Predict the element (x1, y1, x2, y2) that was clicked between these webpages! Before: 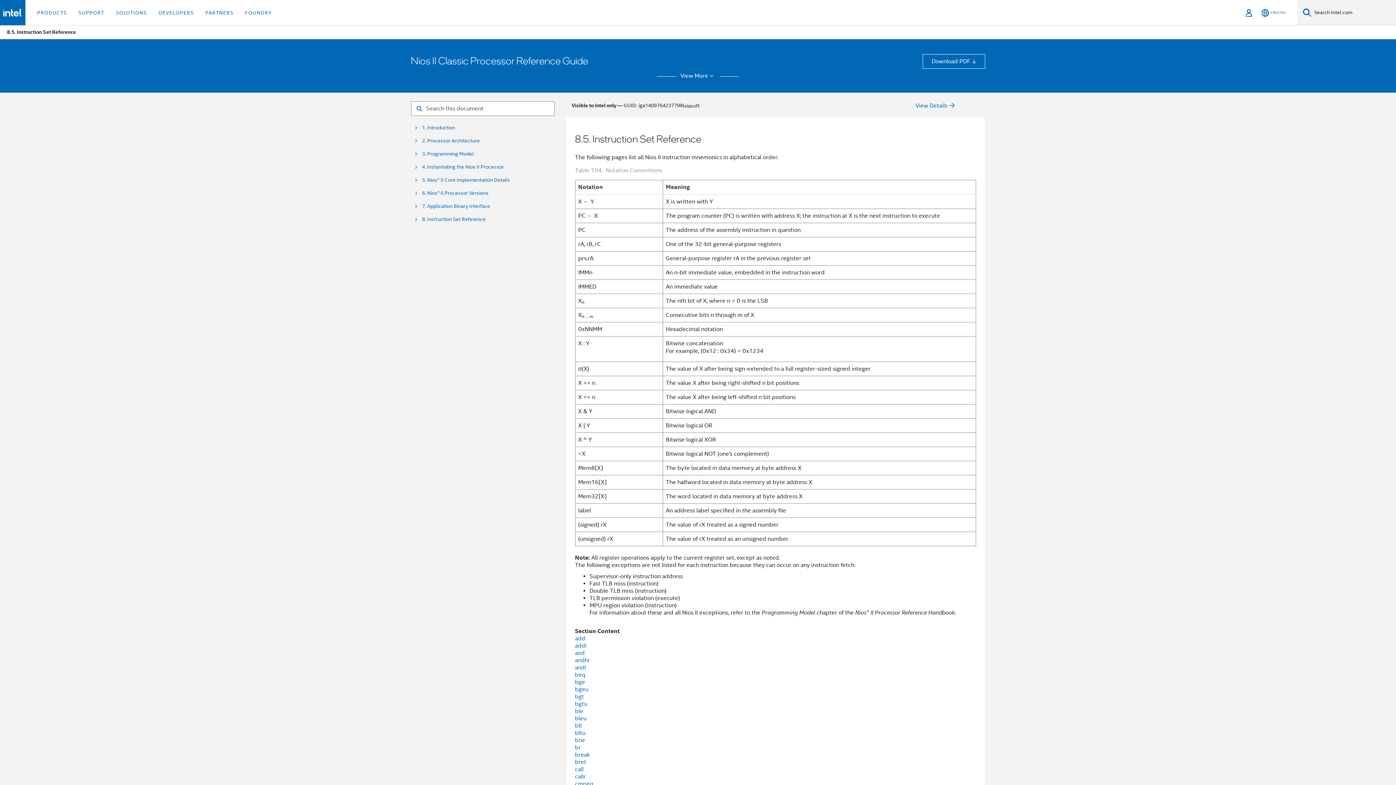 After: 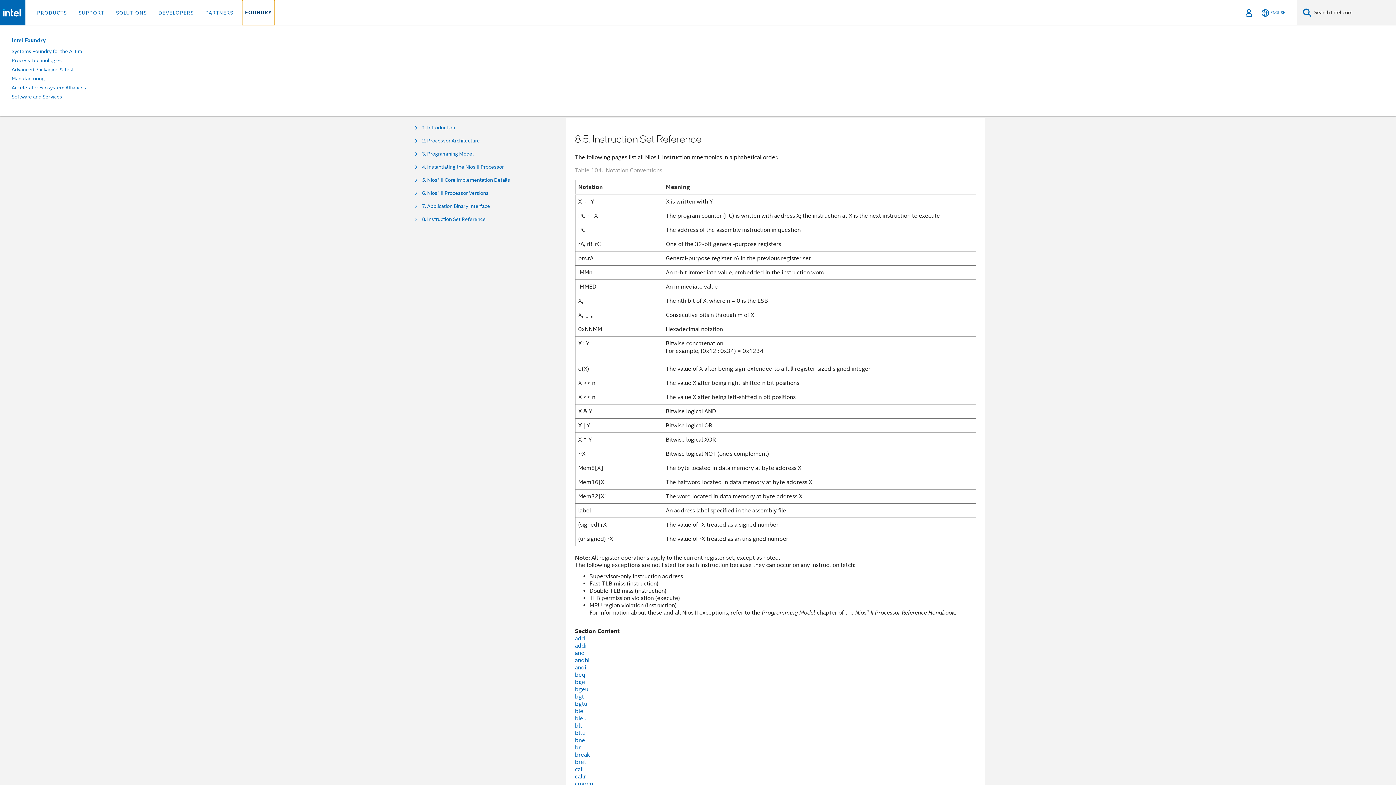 Action: bbox: (242, 0, 274, 25) label: FOUNDRY